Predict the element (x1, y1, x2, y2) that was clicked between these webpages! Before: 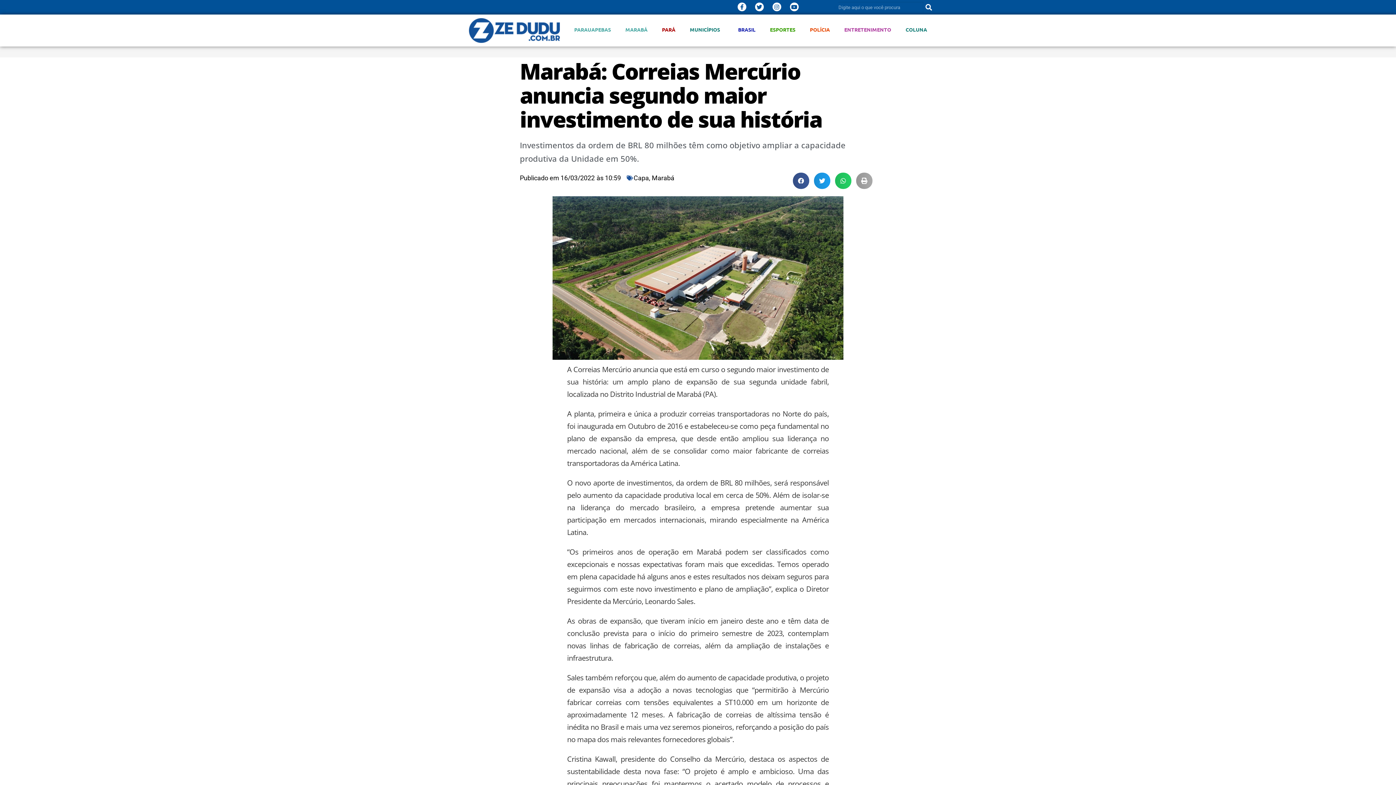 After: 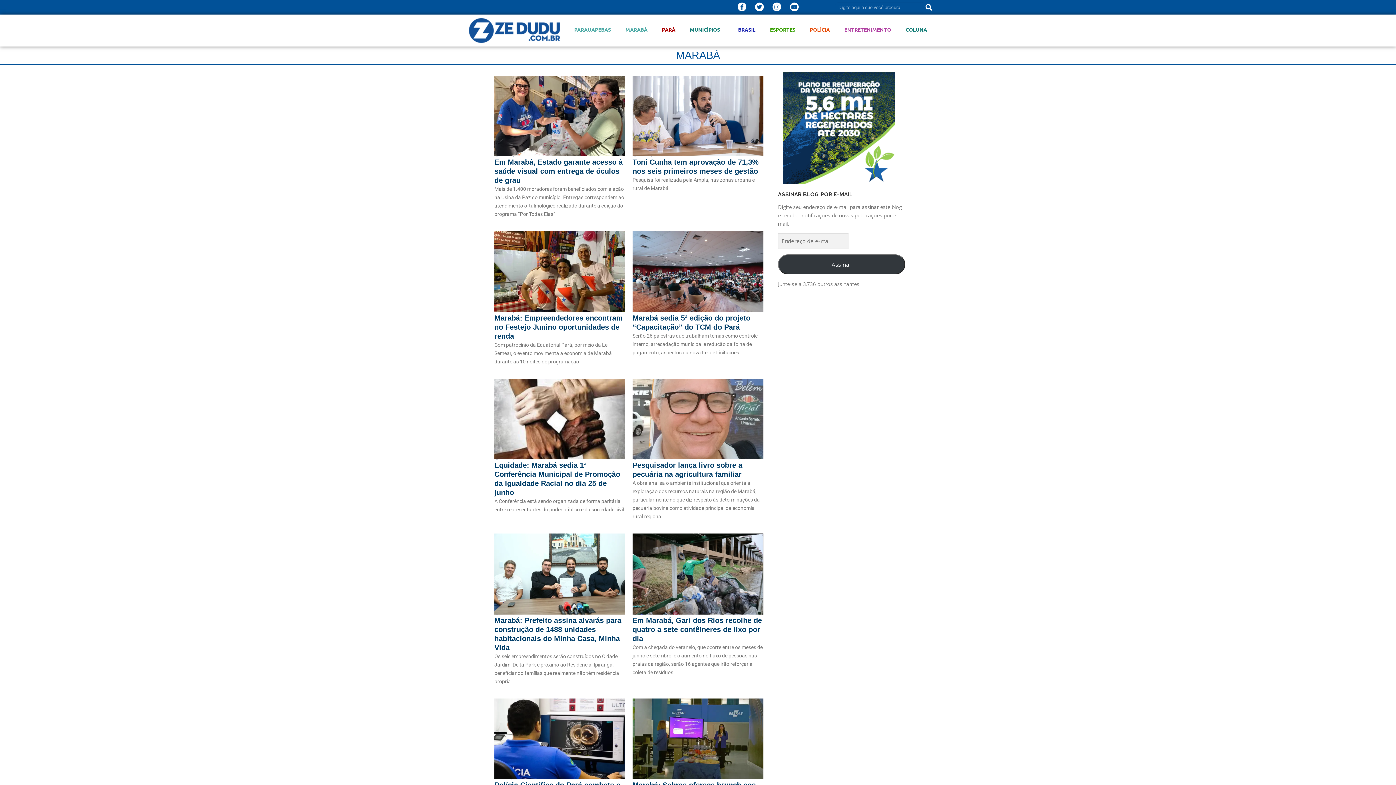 Action: label: Marabá bbox: (652, 174, 674, 181)